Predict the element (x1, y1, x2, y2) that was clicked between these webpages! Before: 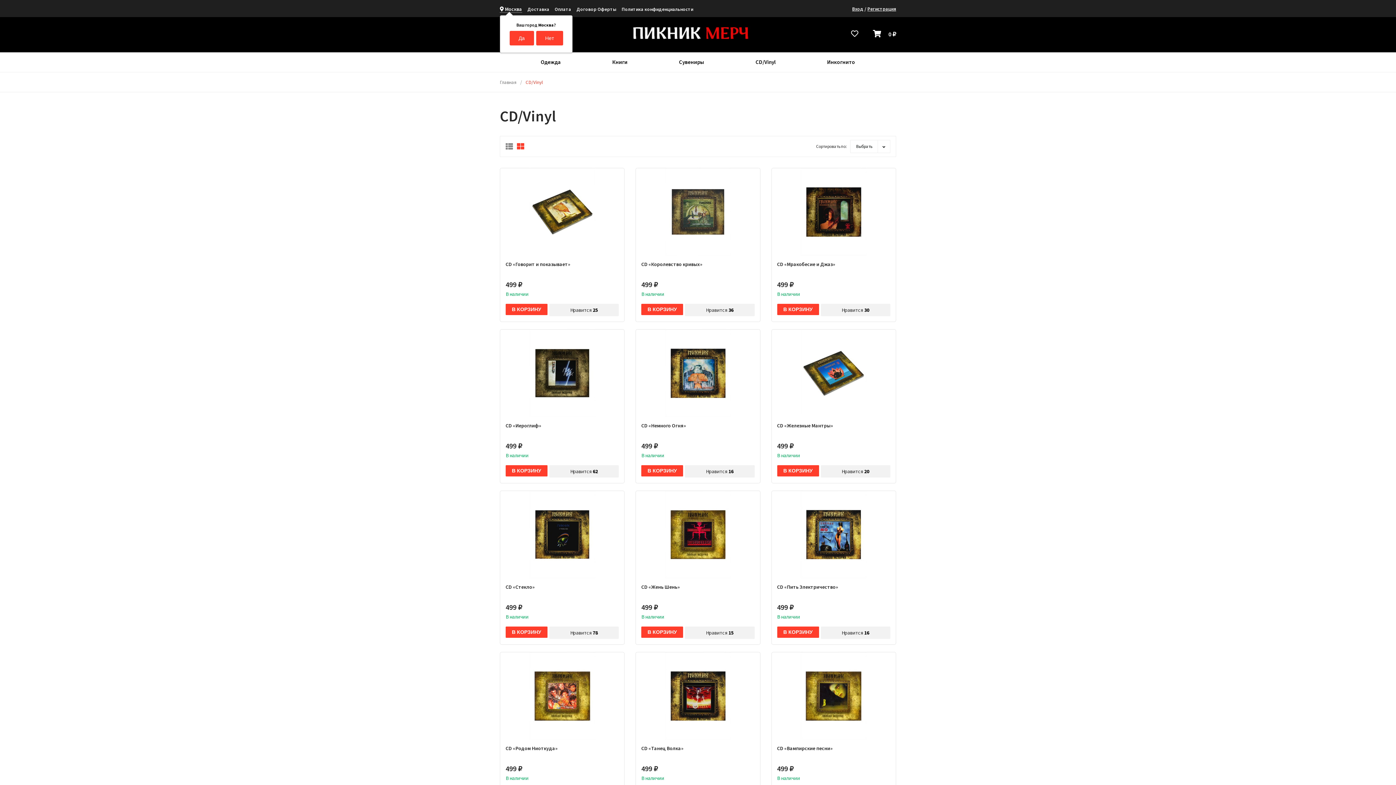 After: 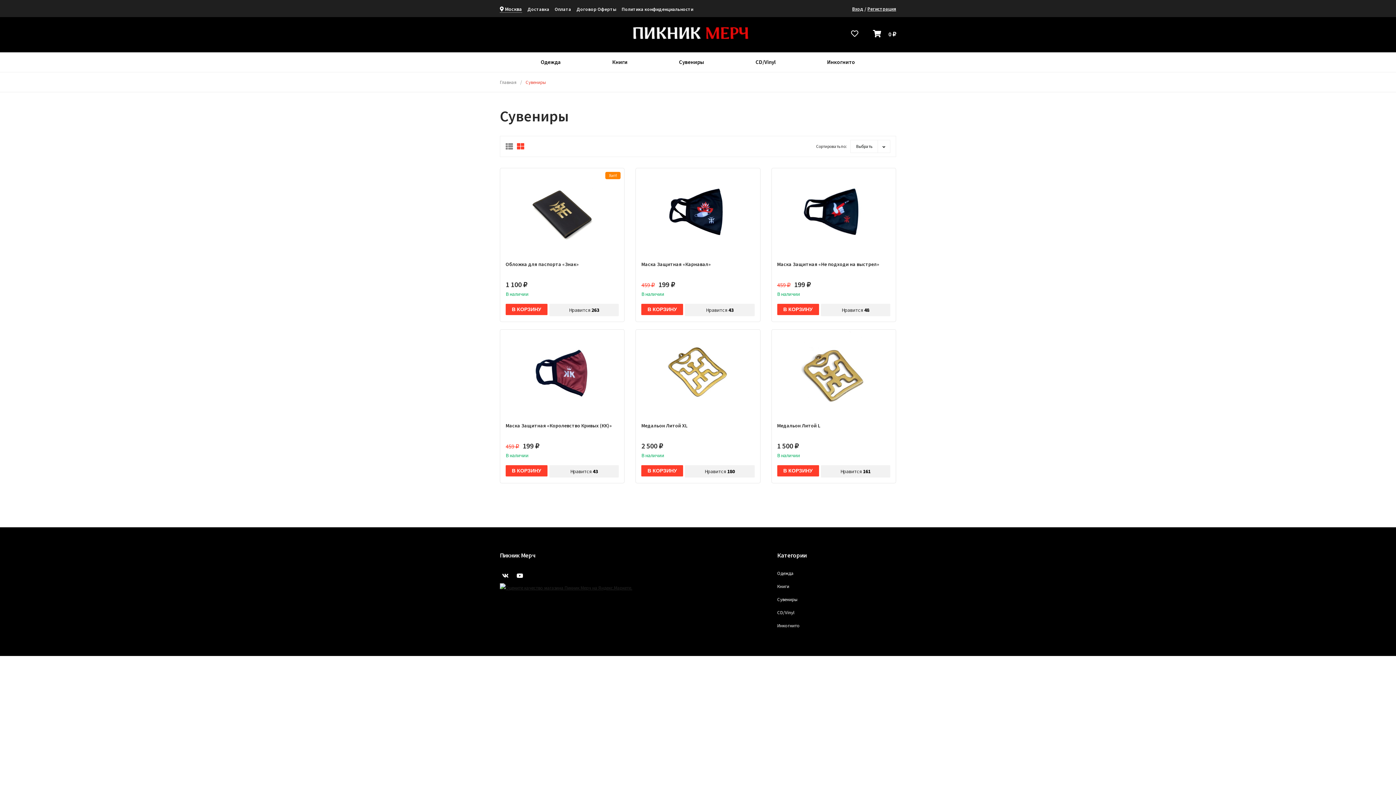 Action: bbox: (673, 52, 709, 72) label: Сувениры